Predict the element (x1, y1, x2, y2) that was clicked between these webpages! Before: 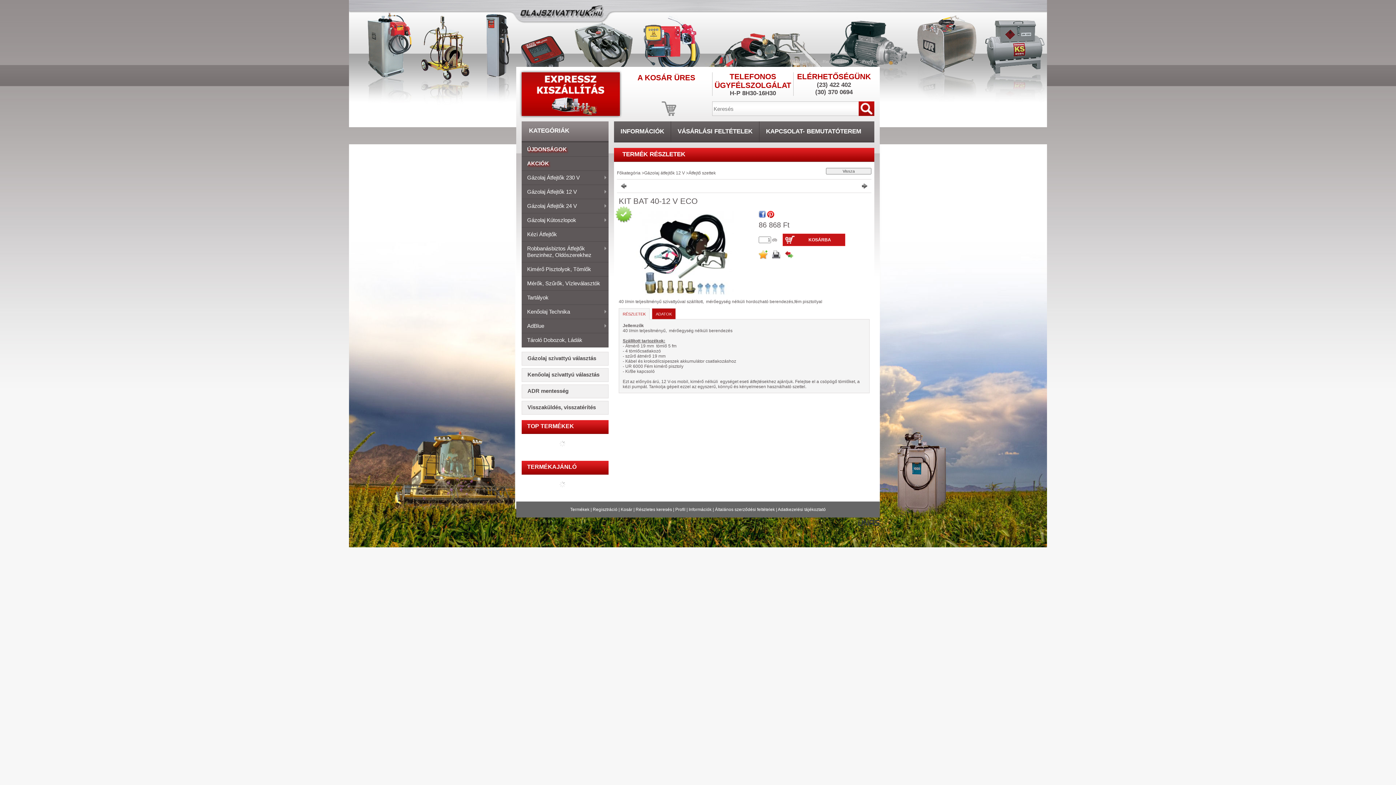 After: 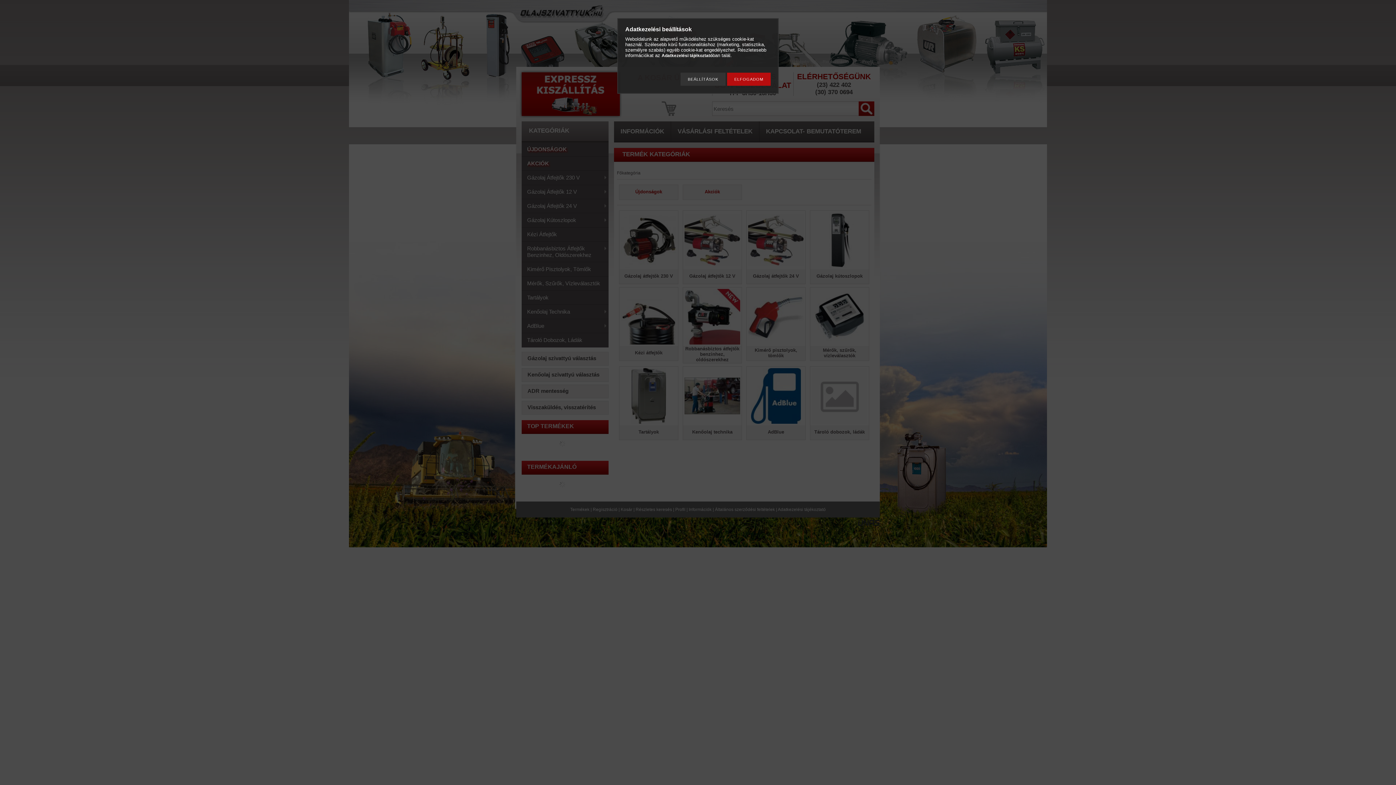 Action: label: Főkategória bbox: (617, 170, 640, 175)